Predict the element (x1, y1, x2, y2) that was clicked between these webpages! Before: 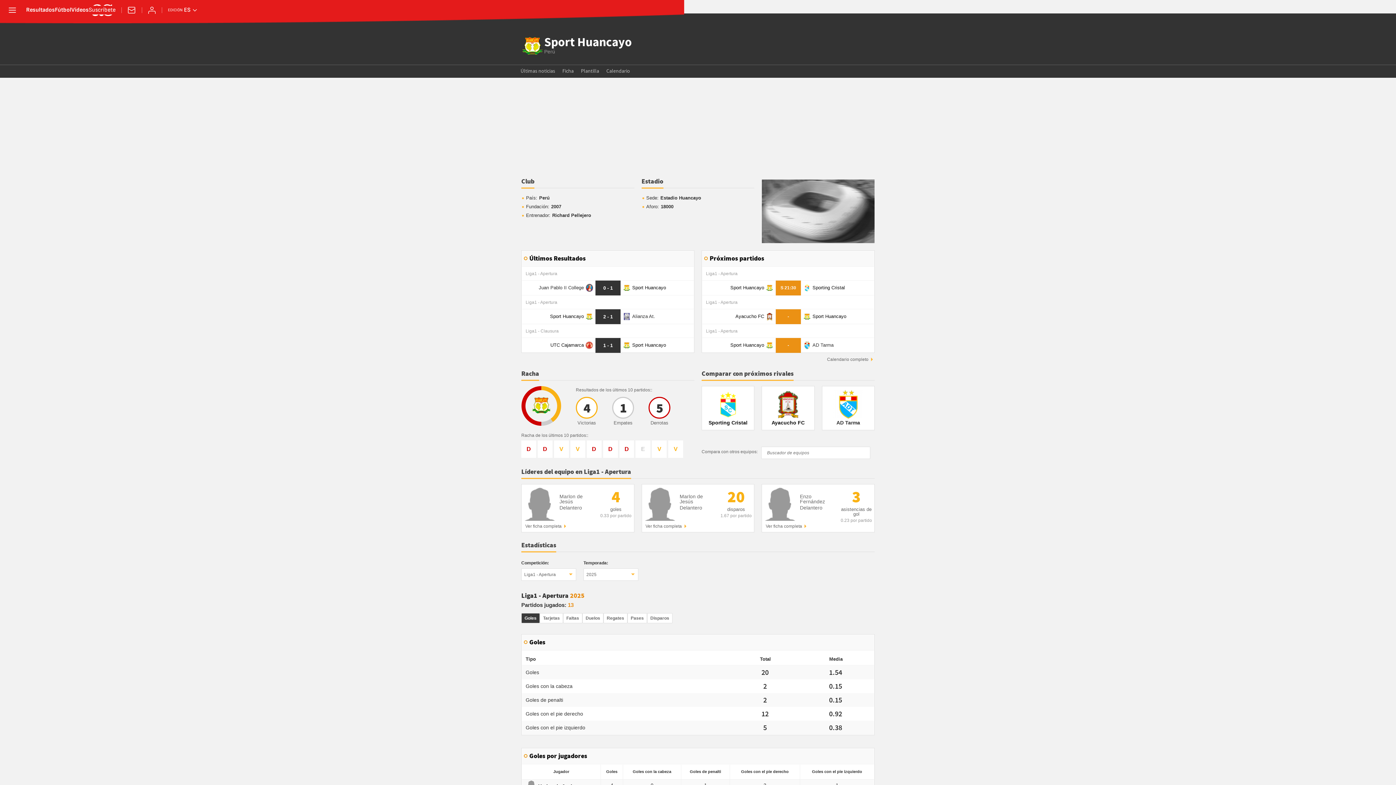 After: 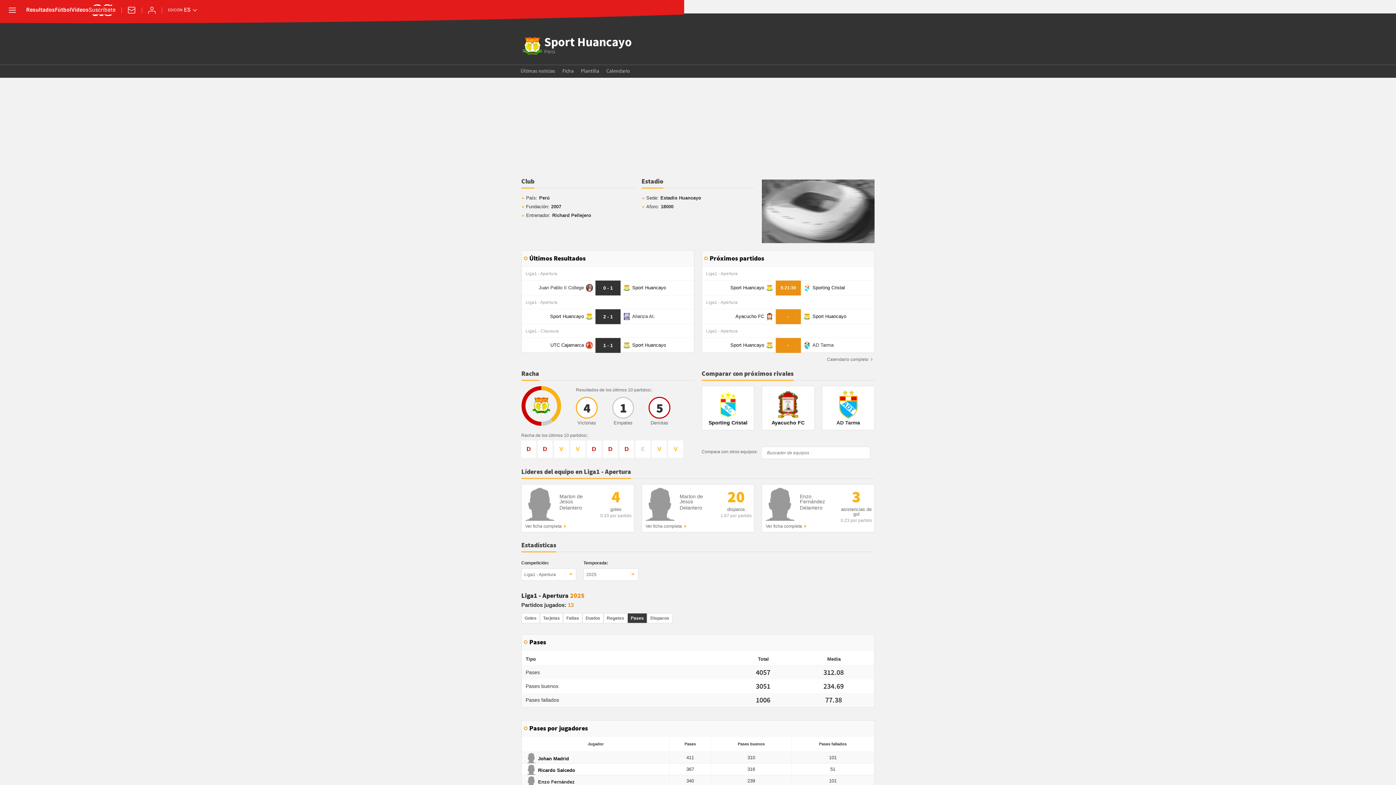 Action: bbox: (627, 613, 647, 623) label: Pases